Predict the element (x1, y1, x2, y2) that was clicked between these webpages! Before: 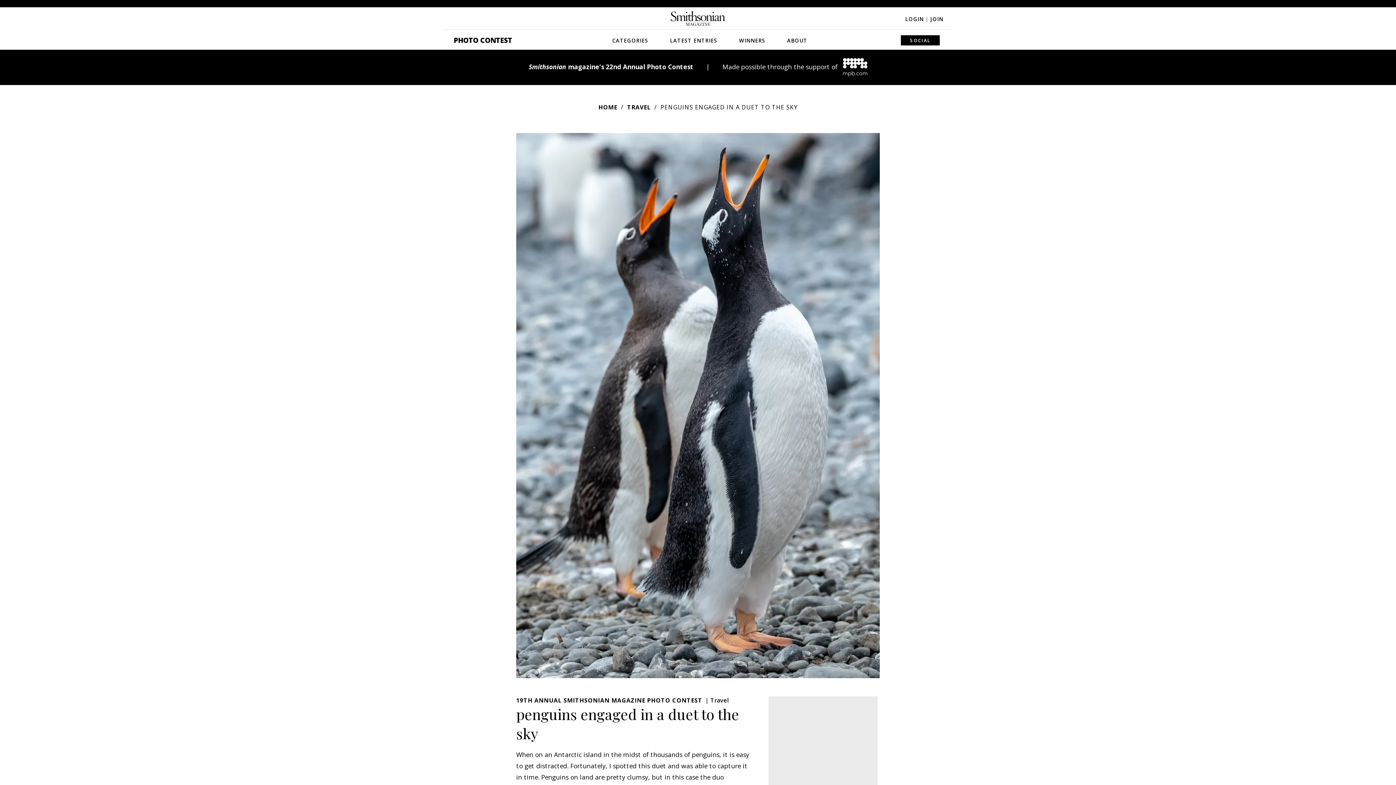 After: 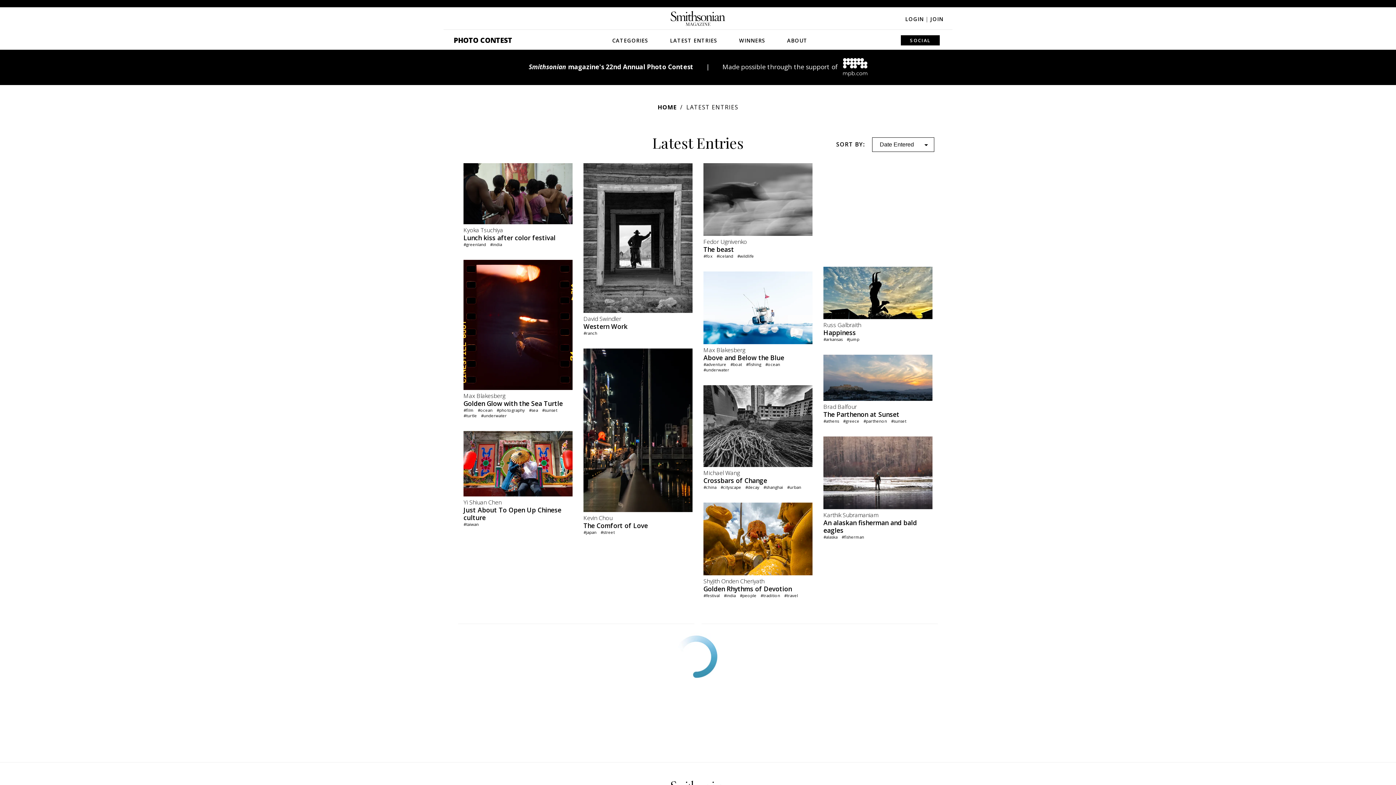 Action: bbox: (663, 29, 724, 49) label: LATEST ENTRIES